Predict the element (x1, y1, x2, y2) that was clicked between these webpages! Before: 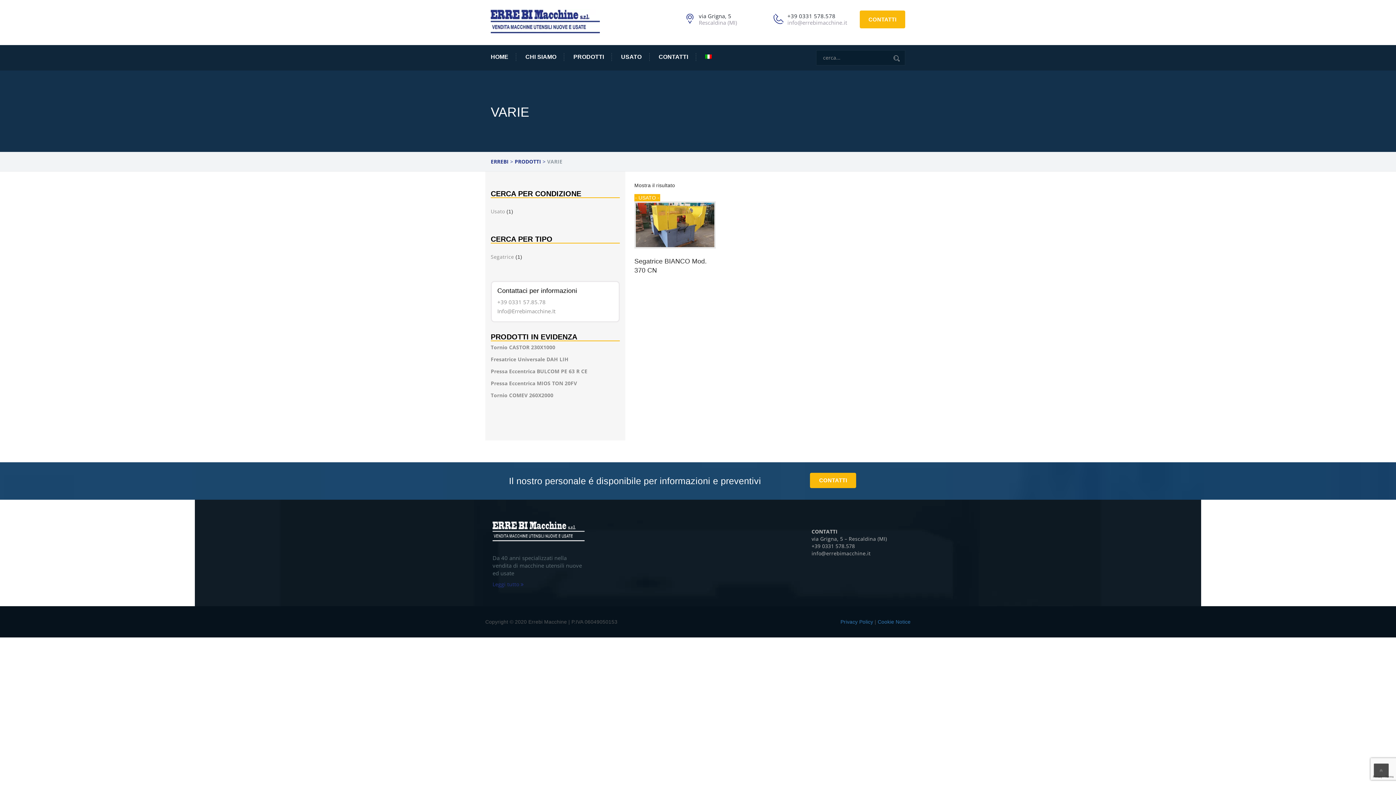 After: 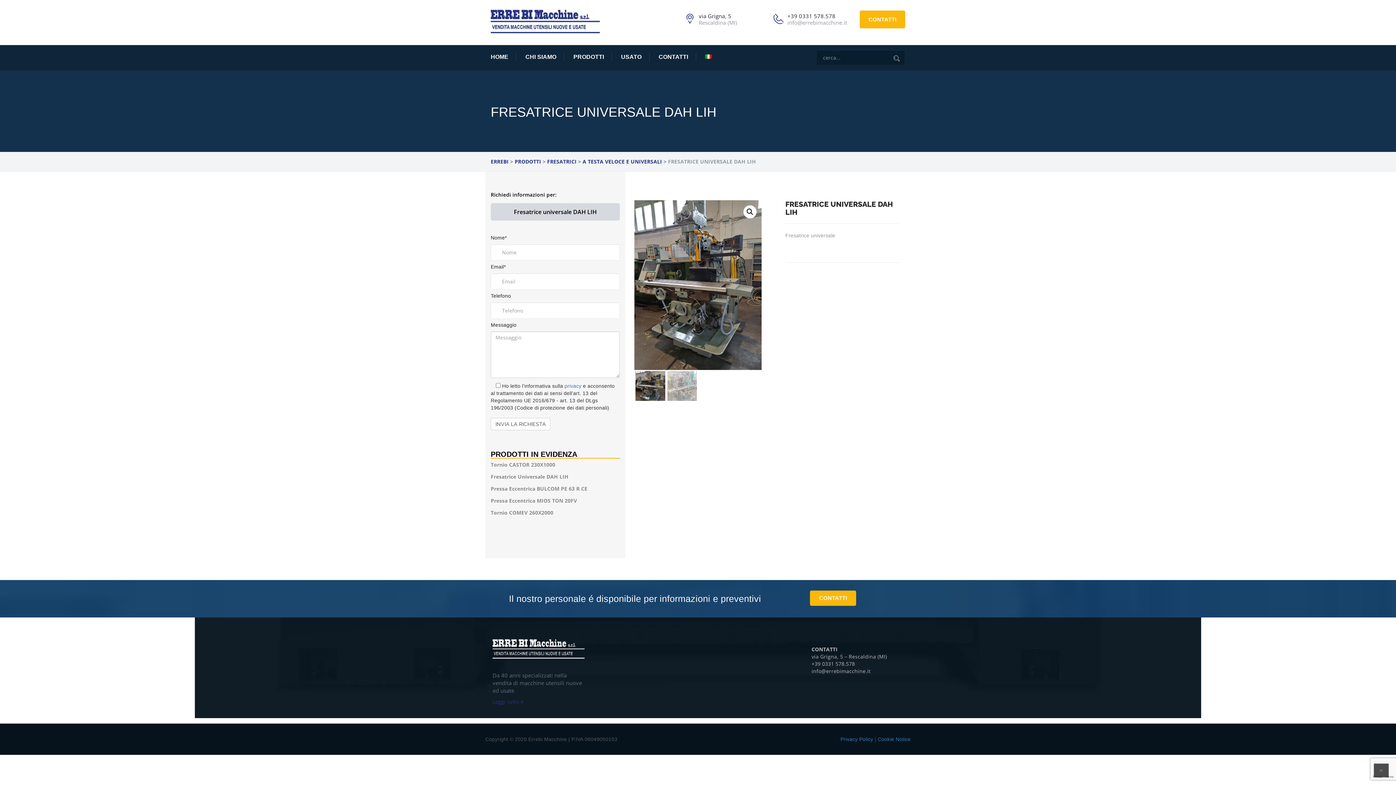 Action: bbox: (490, 355, 568, 362) label: Fresatrice Universale DAH LIH